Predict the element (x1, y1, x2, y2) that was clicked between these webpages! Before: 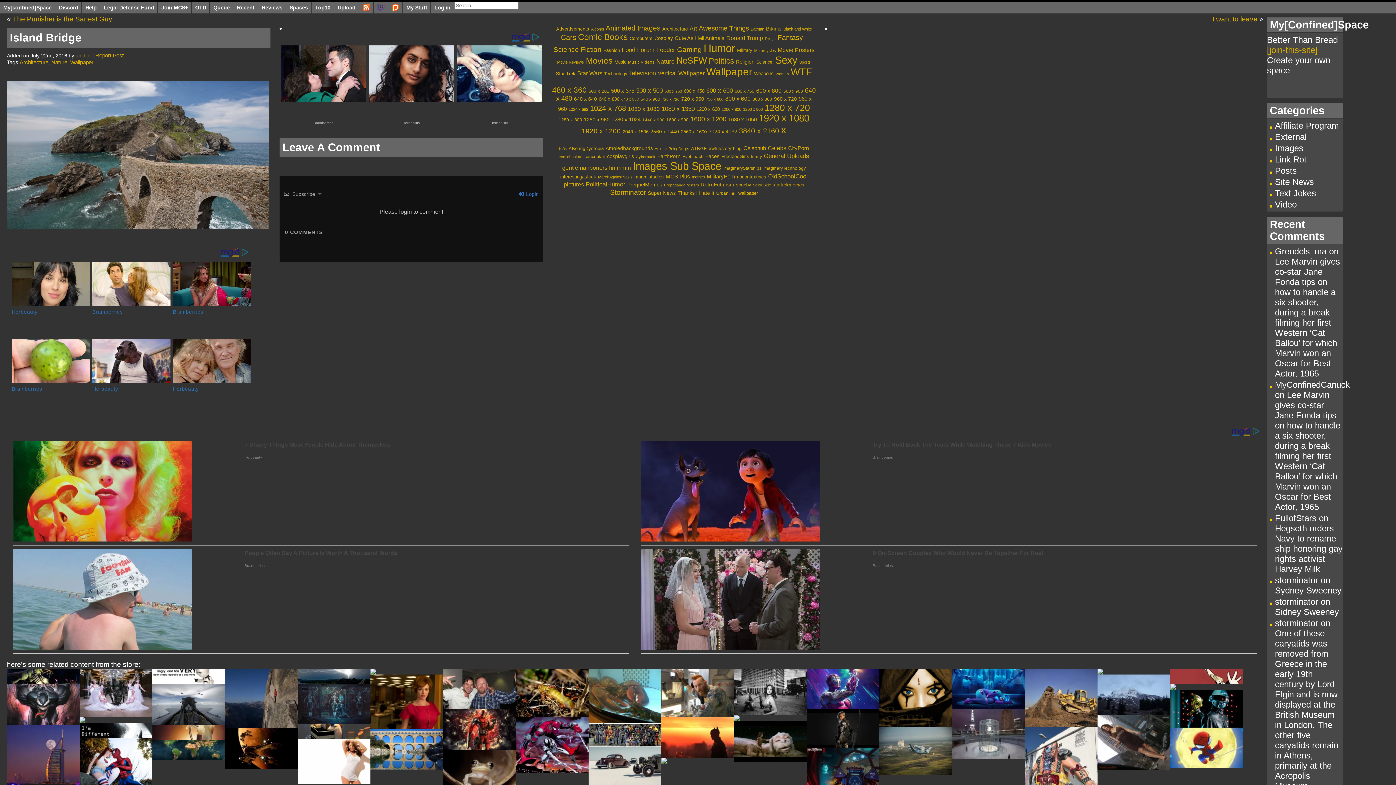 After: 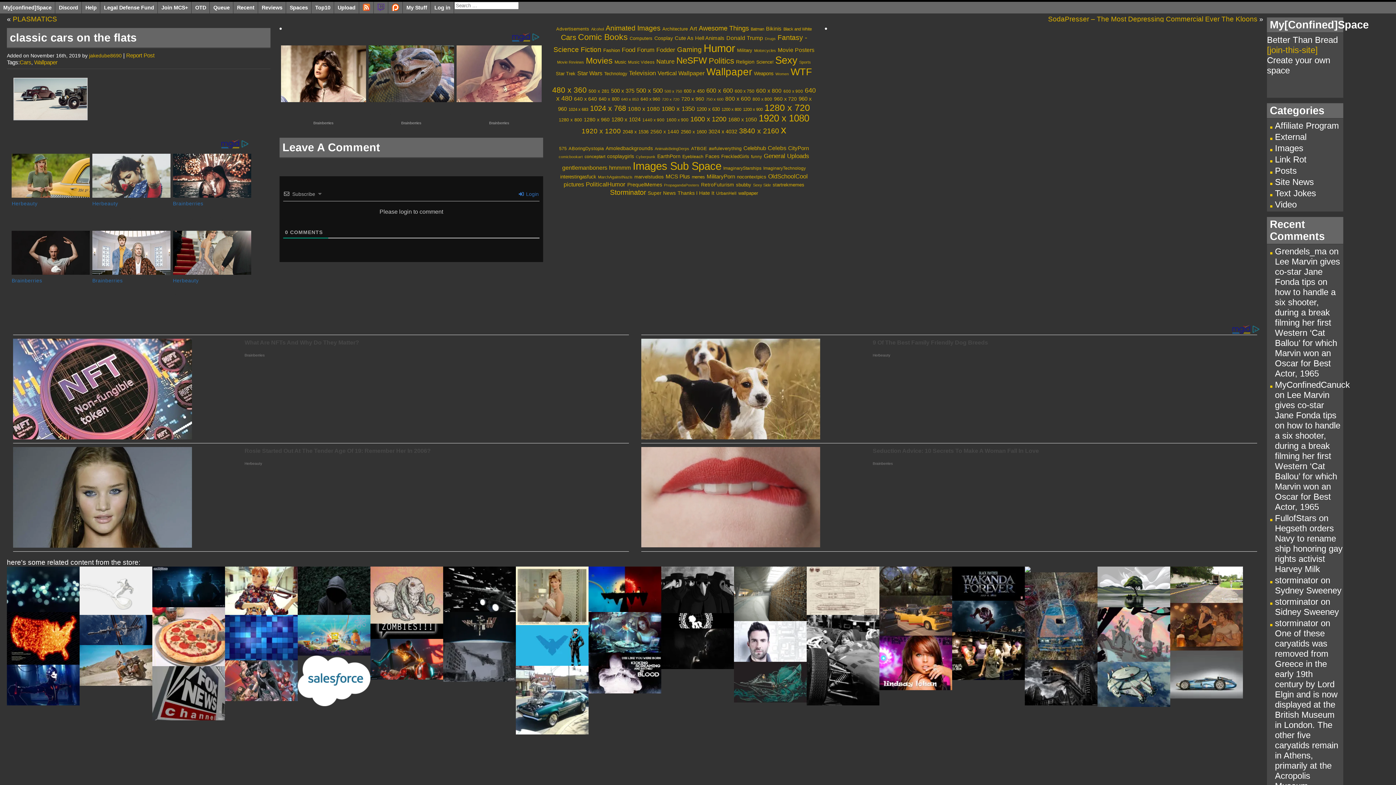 Action: bbox: (588, 377, 661, 417)